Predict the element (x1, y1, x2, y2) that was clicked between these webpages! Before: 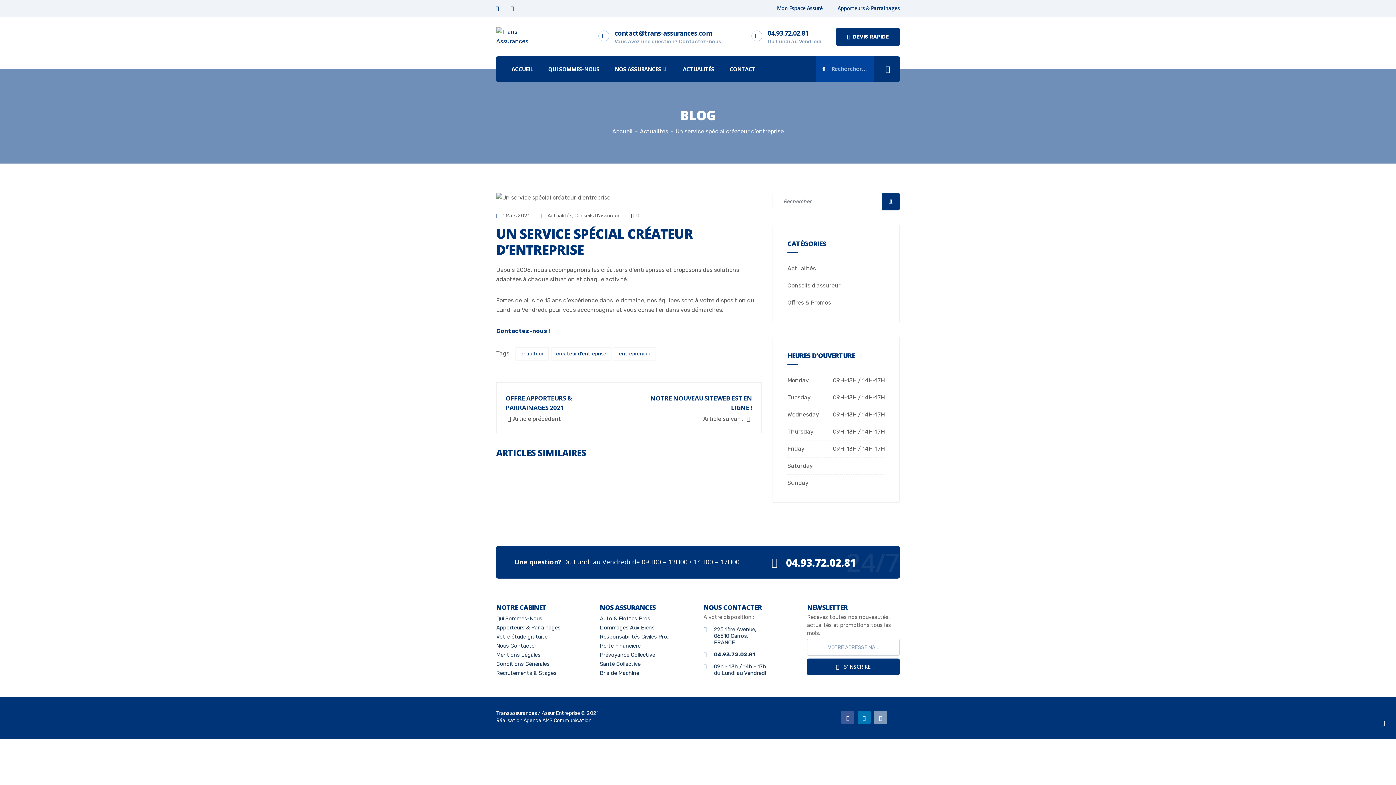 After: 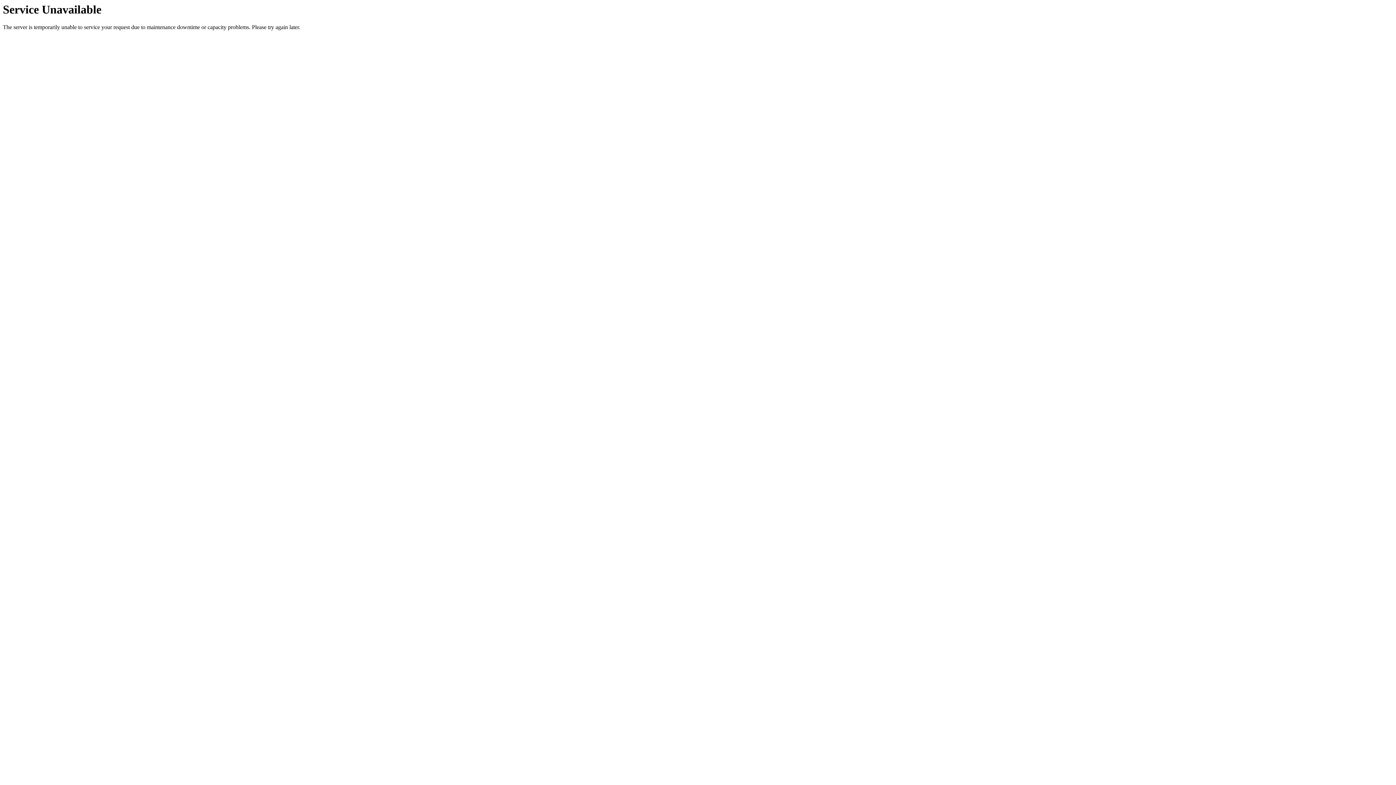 Action: label: Santé Collective bbox: (600, 660, 692, 669)